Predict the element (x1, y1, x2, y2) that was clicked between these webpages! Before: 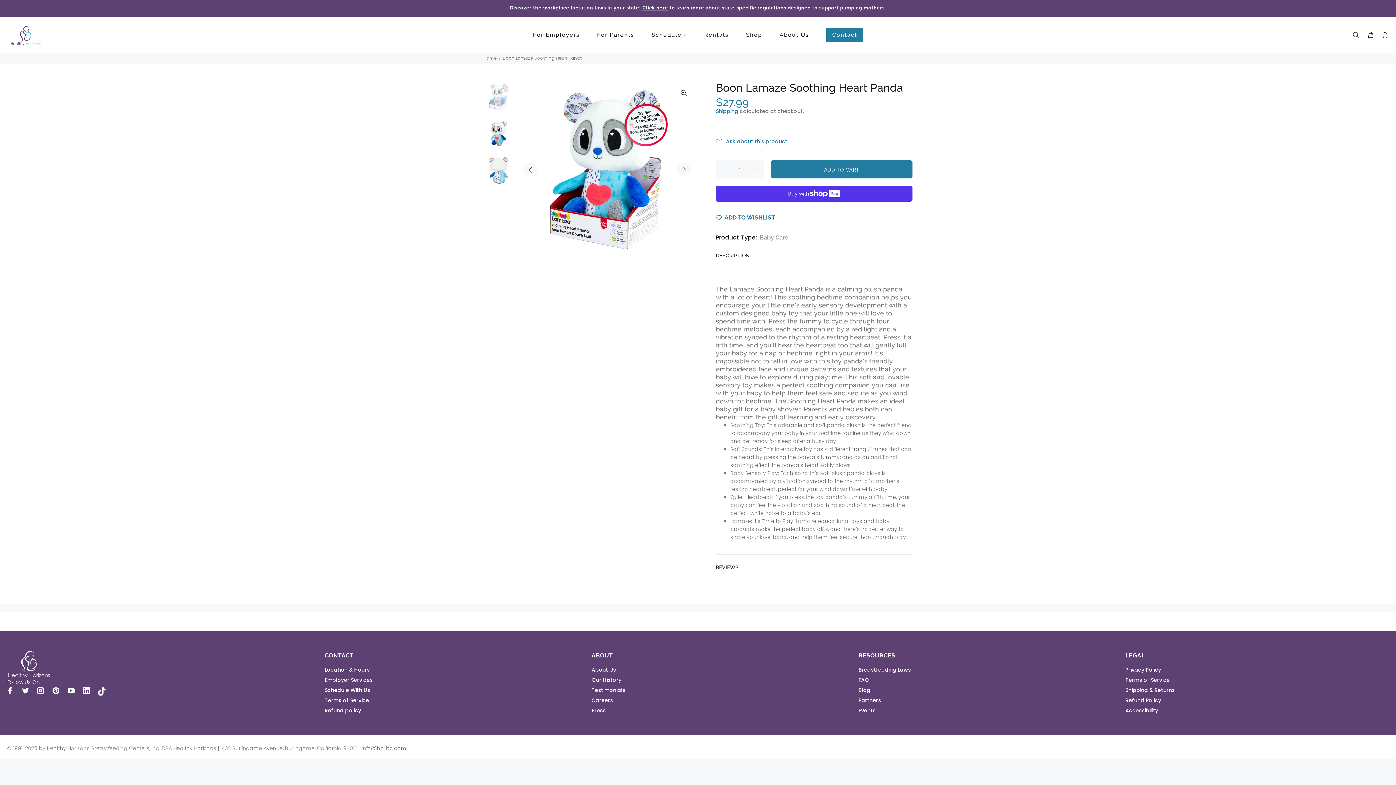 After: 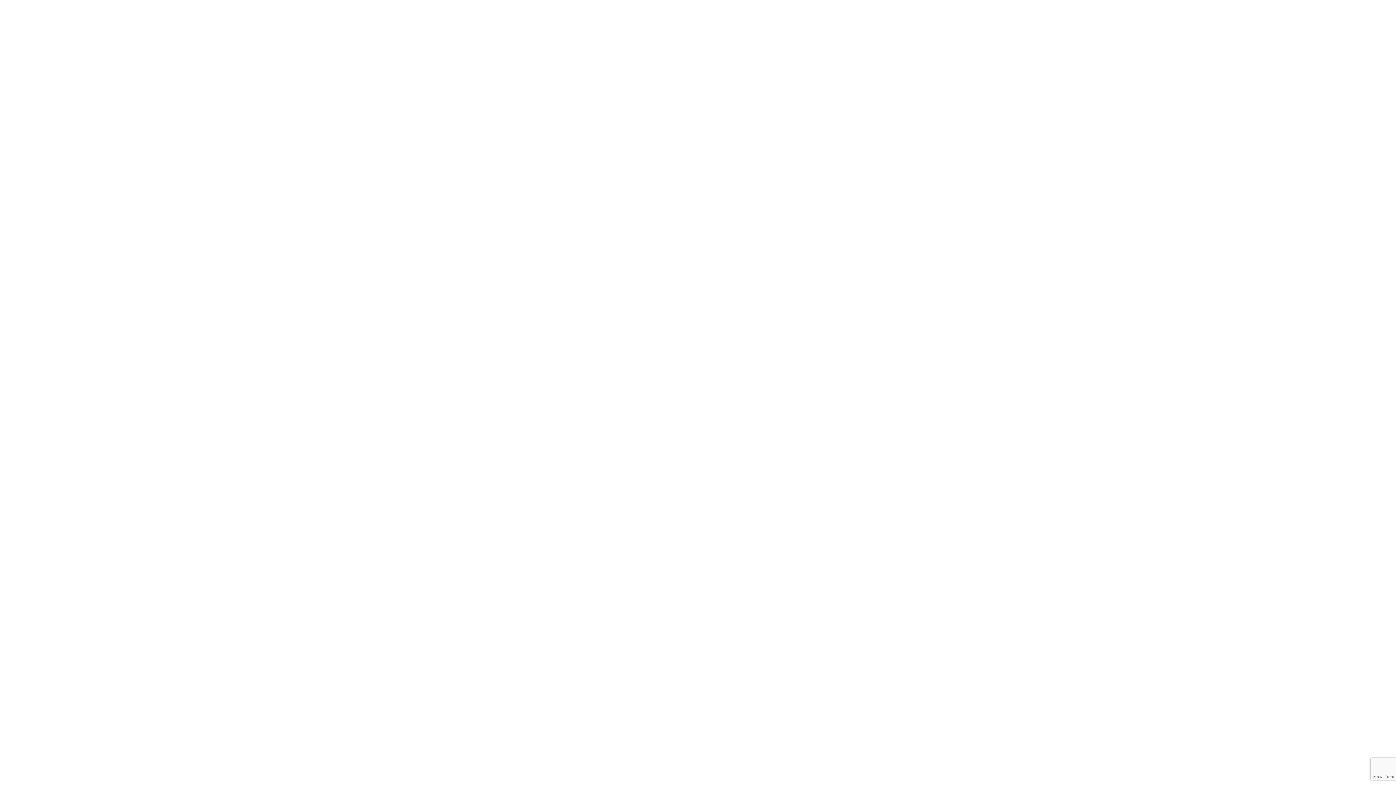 Action: bbox: (324, 685, 370, 695) label: Schedule With Us